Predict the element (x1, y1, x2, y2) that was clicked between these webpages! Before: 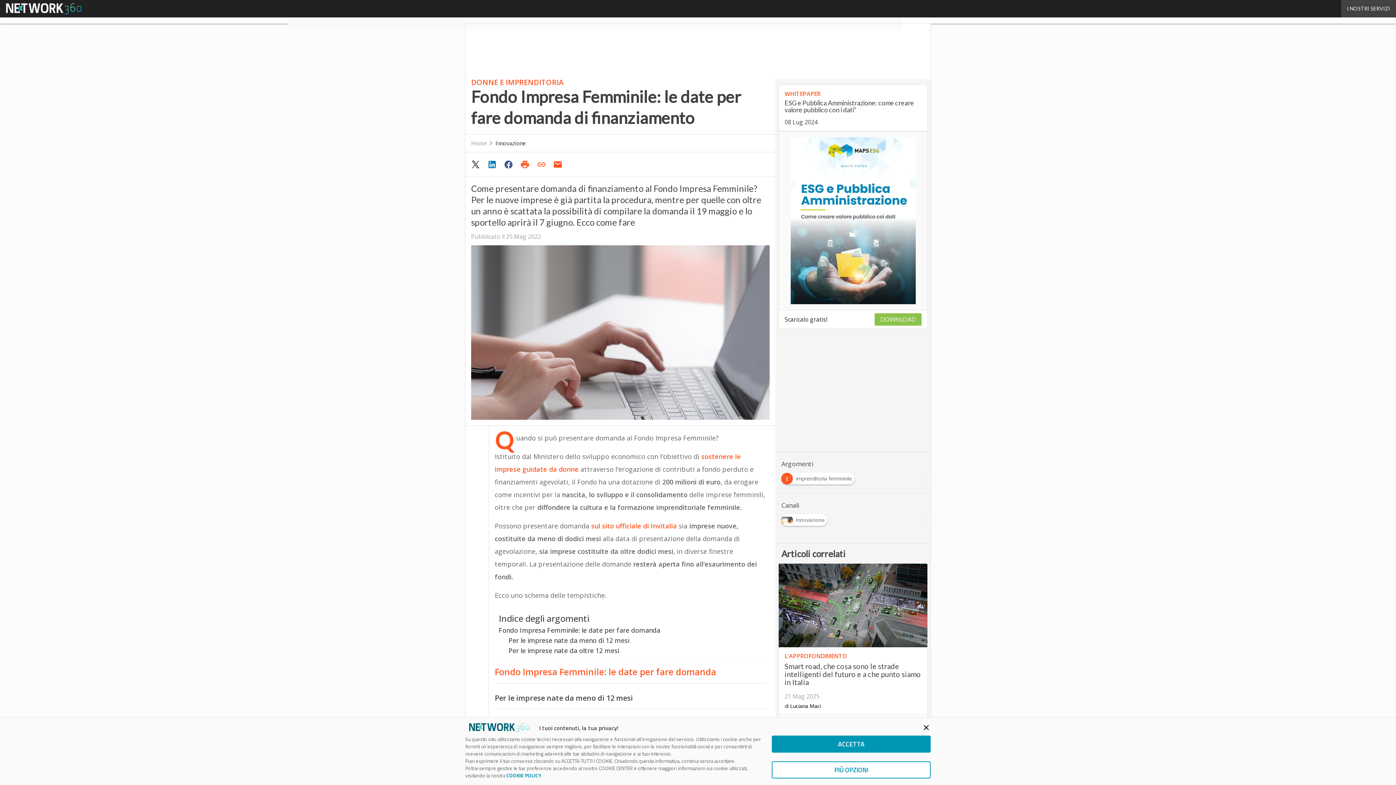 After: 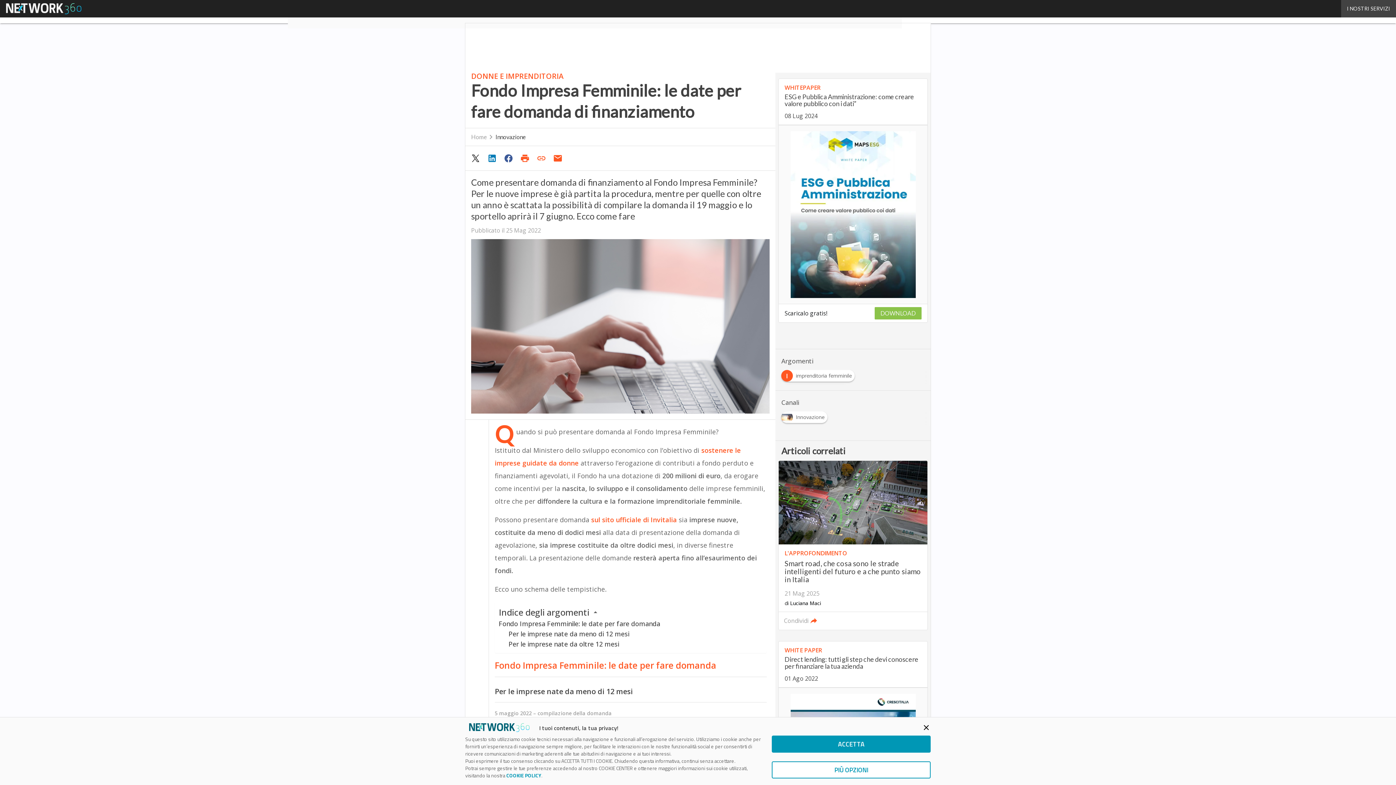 Action: bbox: (484, 157, 501, 171)